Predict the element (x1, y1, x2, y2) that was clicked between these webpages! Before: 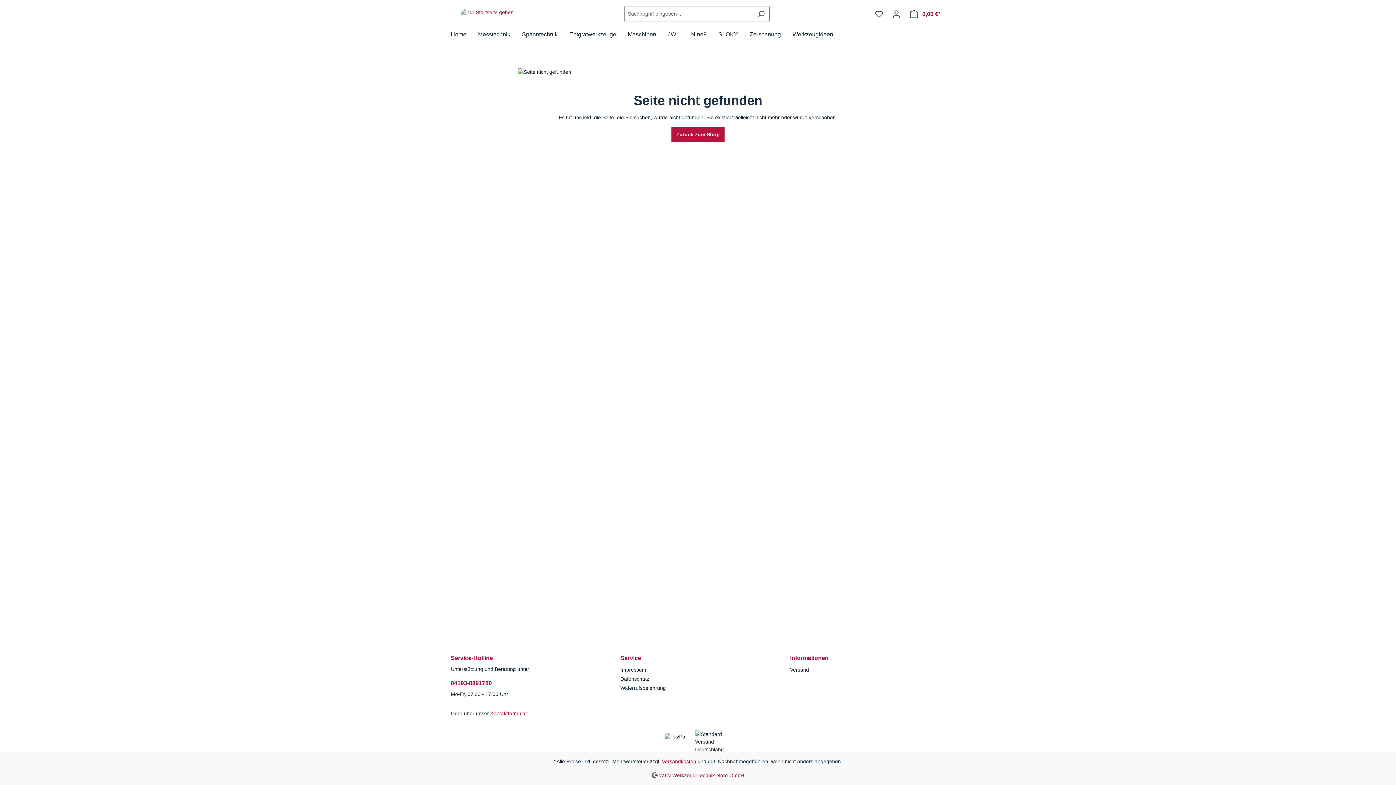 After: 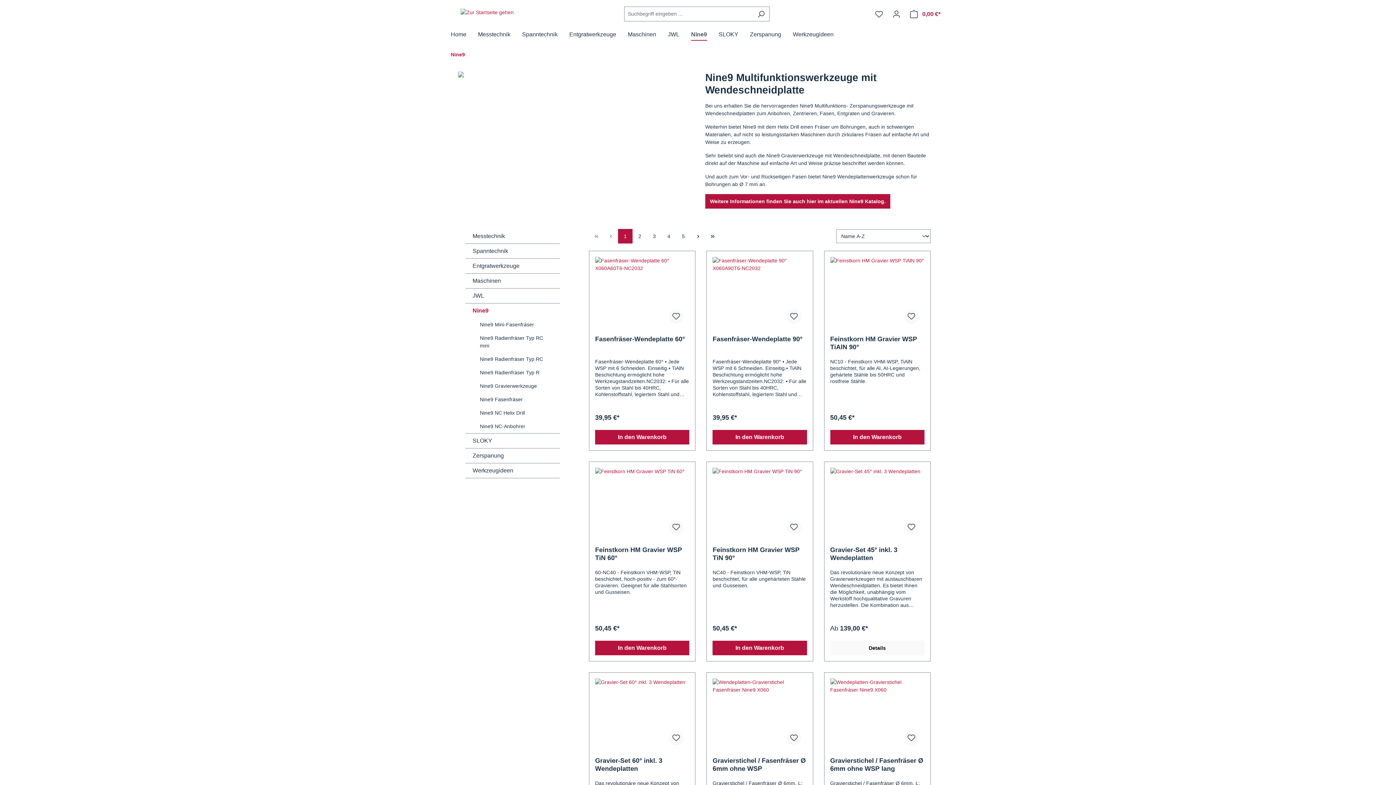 Action: bbox: (691, 27, 718, 43) label: Nine9